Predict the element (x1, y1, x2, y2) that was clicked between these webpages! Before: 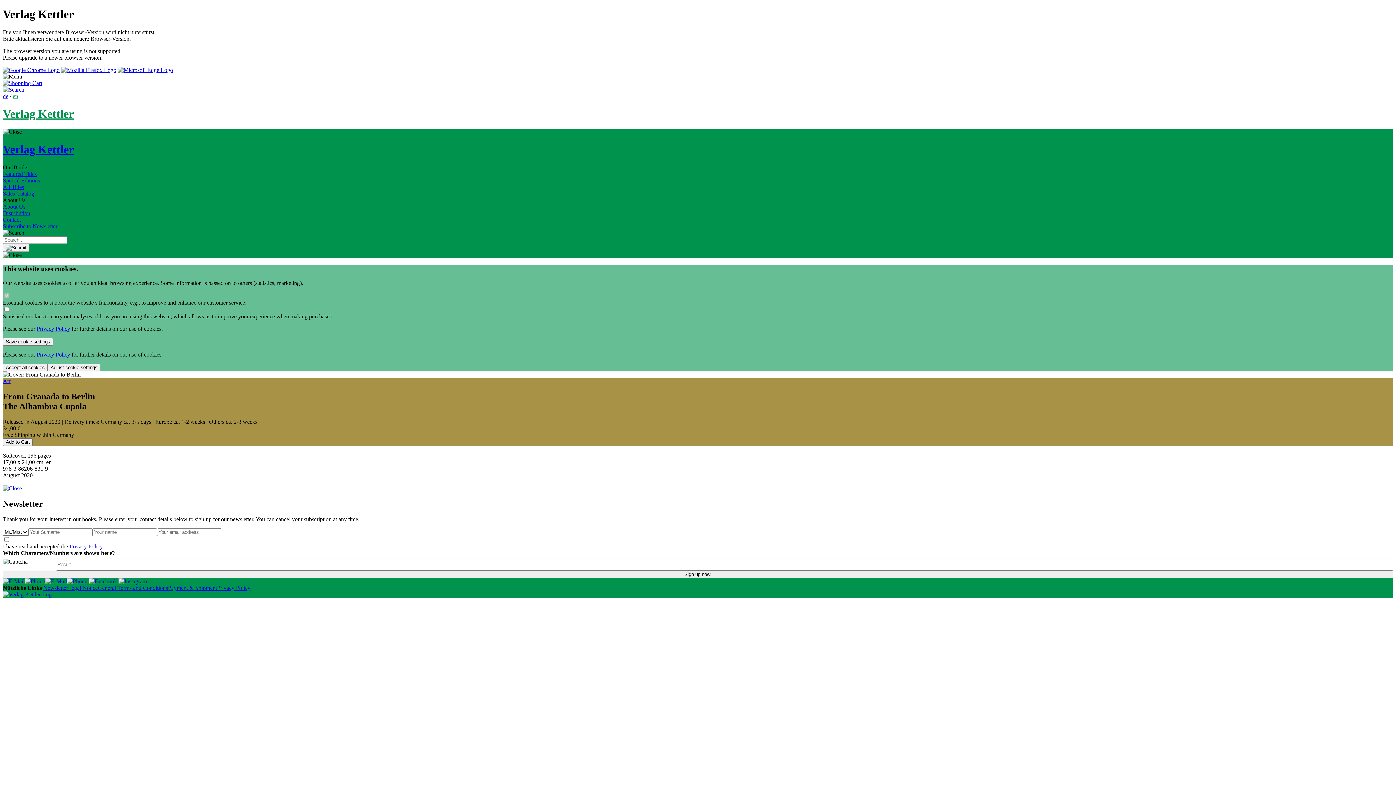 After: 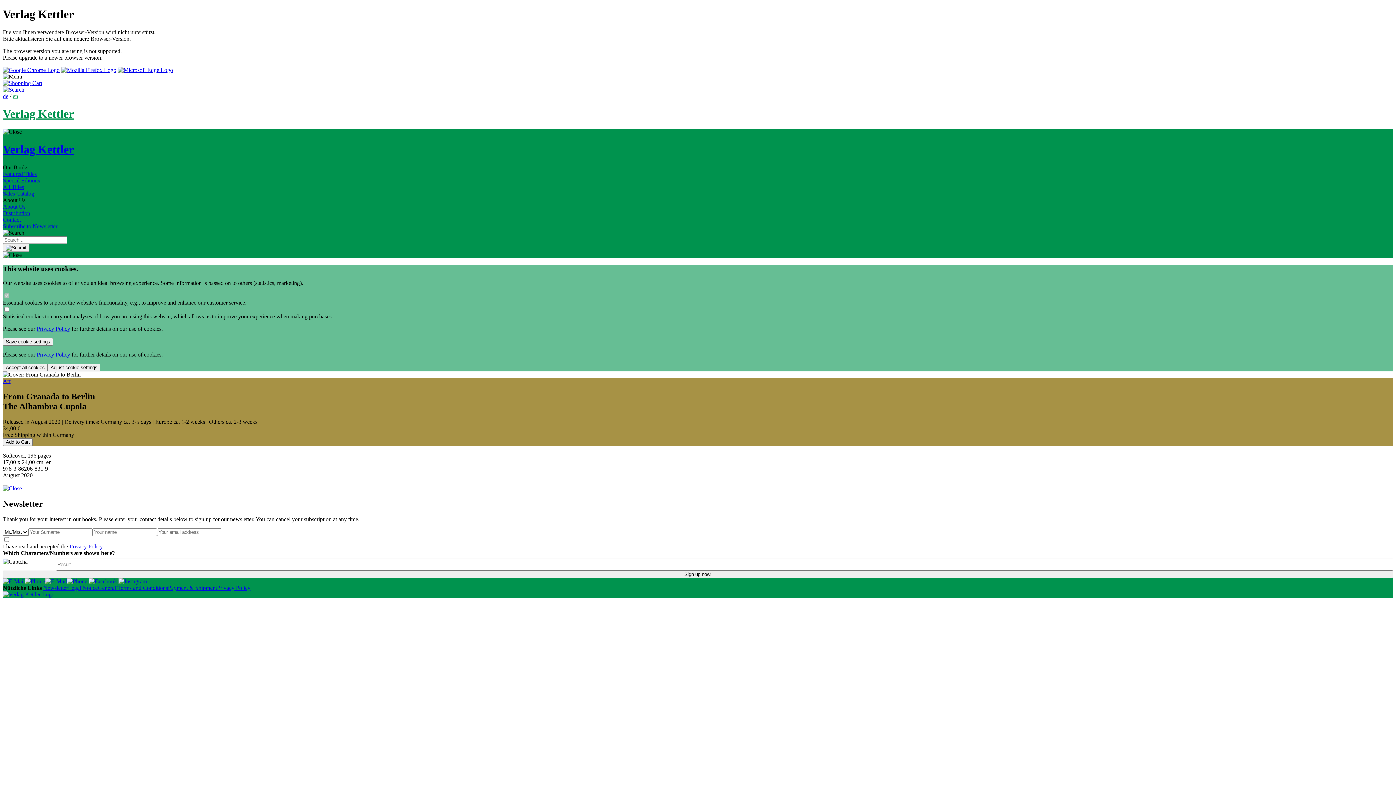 Action: bbox: (61, 66, 116, 73)